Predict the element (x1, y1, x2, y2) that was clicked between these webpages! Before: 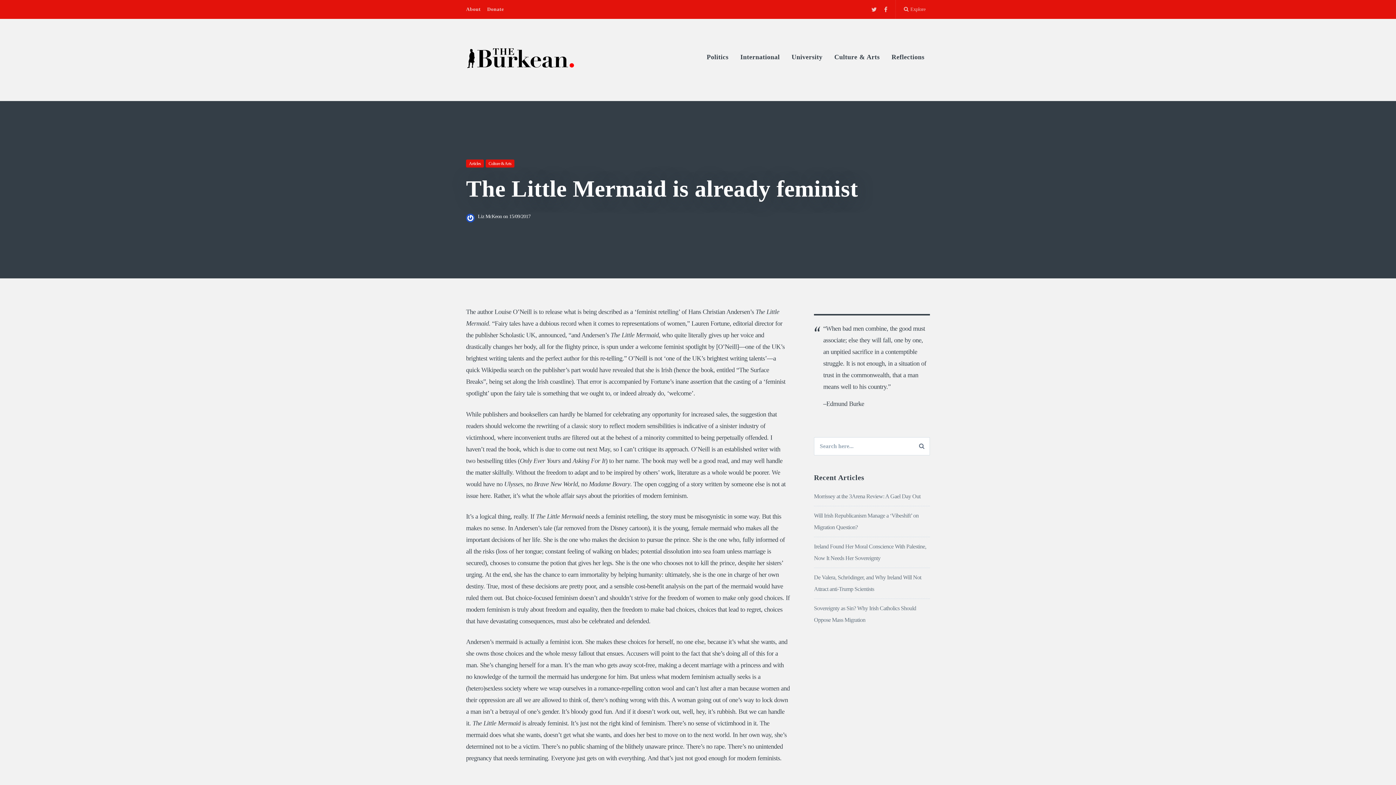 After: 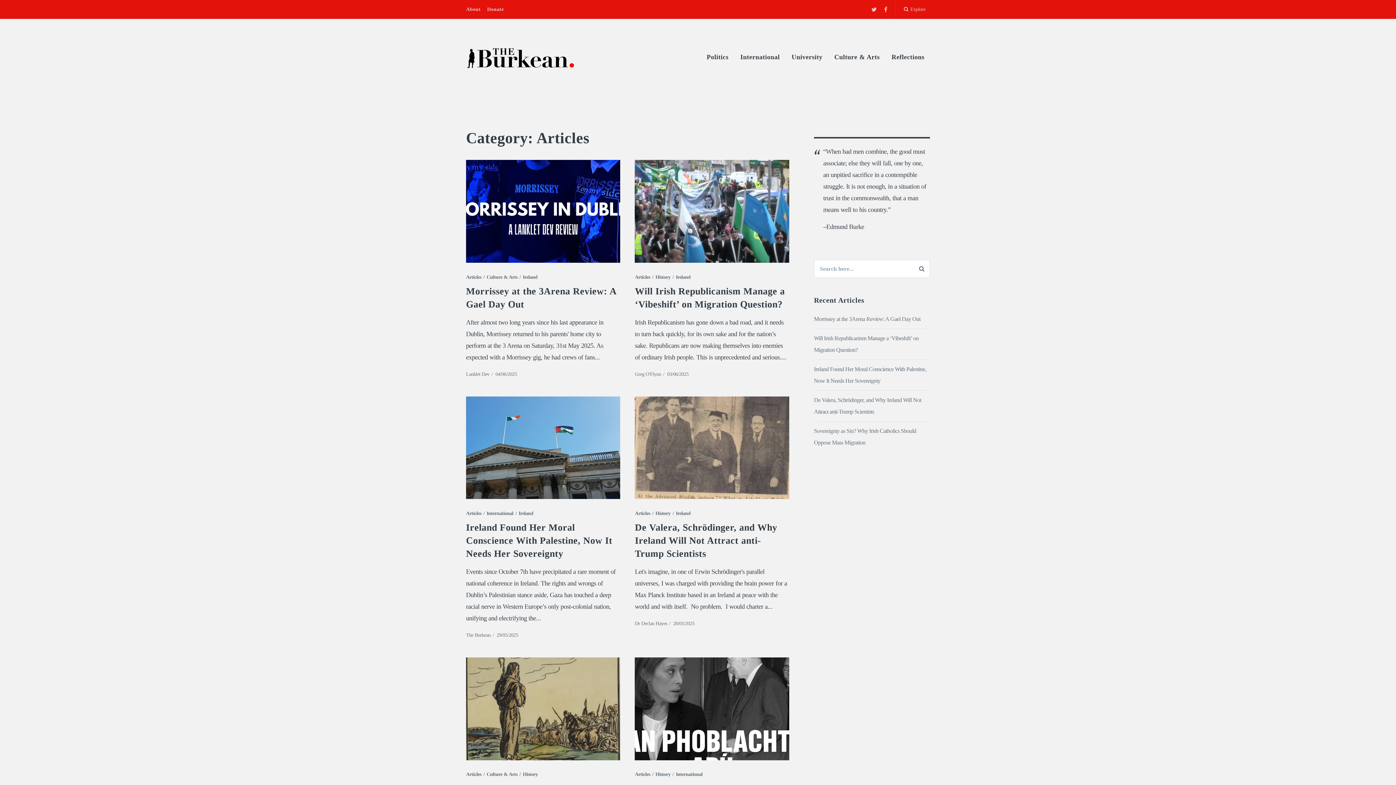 Action: bbox: (466, 159, 484, 167) label: Articles